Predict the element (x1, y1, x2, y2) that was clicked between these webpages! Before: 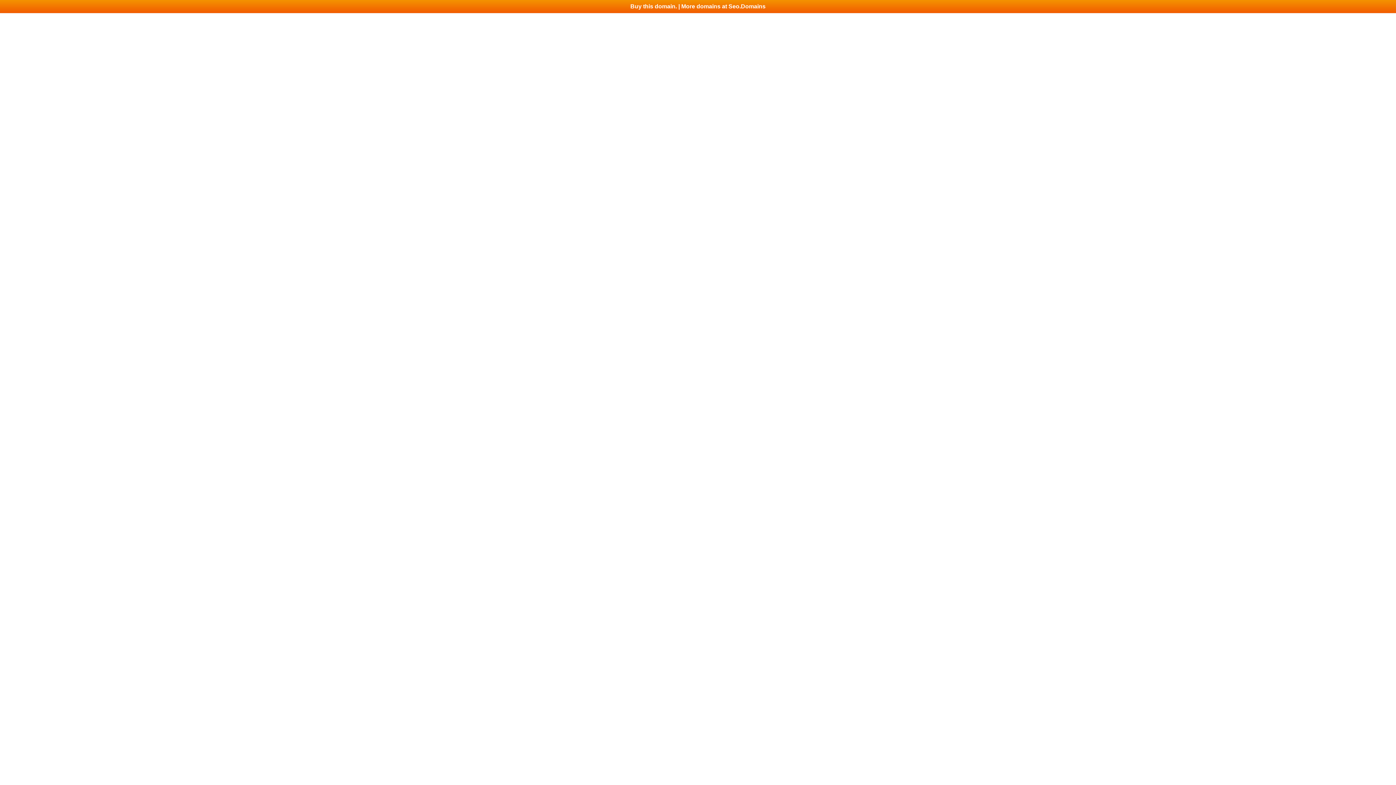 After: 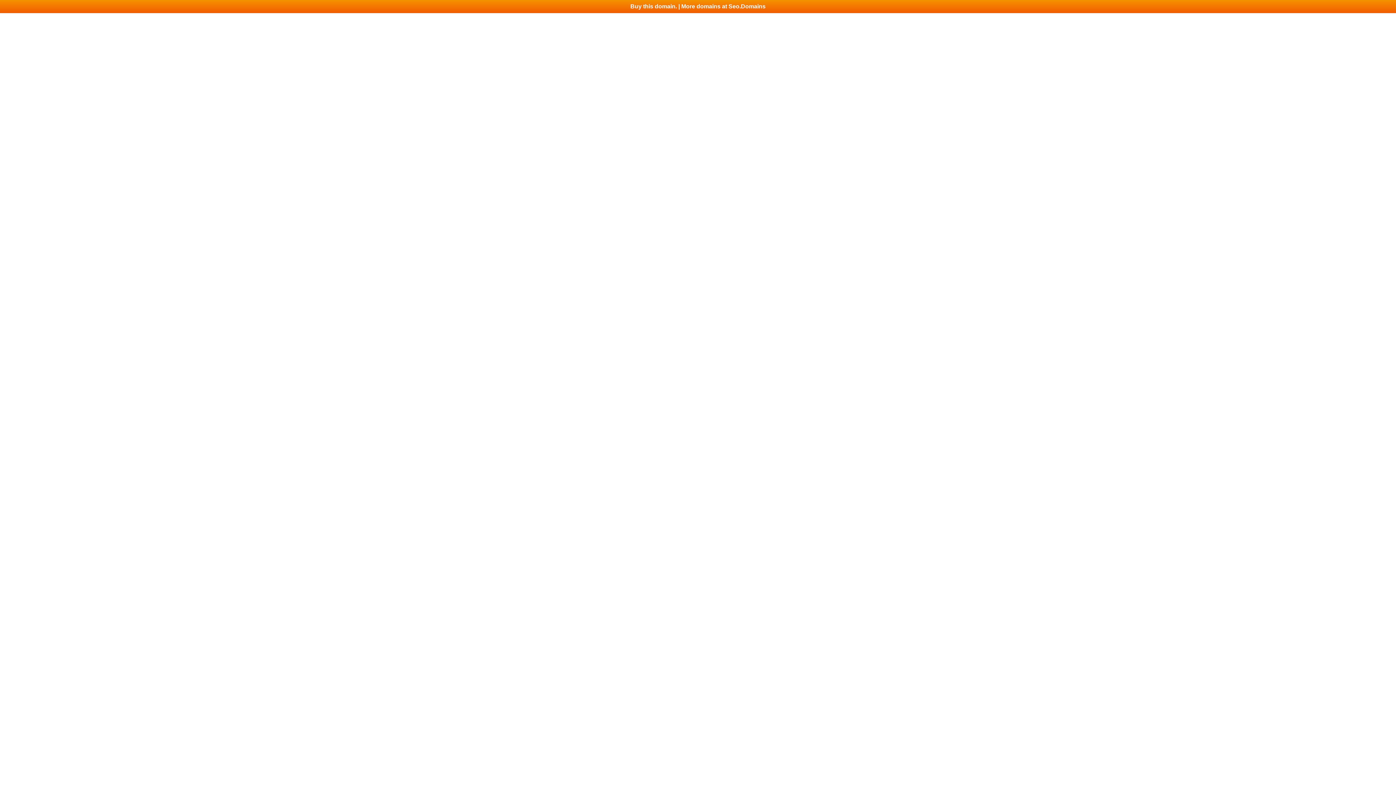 Action: bbox: (0, 0, 1396, 13) label: Buy this domain. | More domains at Seo.Domains